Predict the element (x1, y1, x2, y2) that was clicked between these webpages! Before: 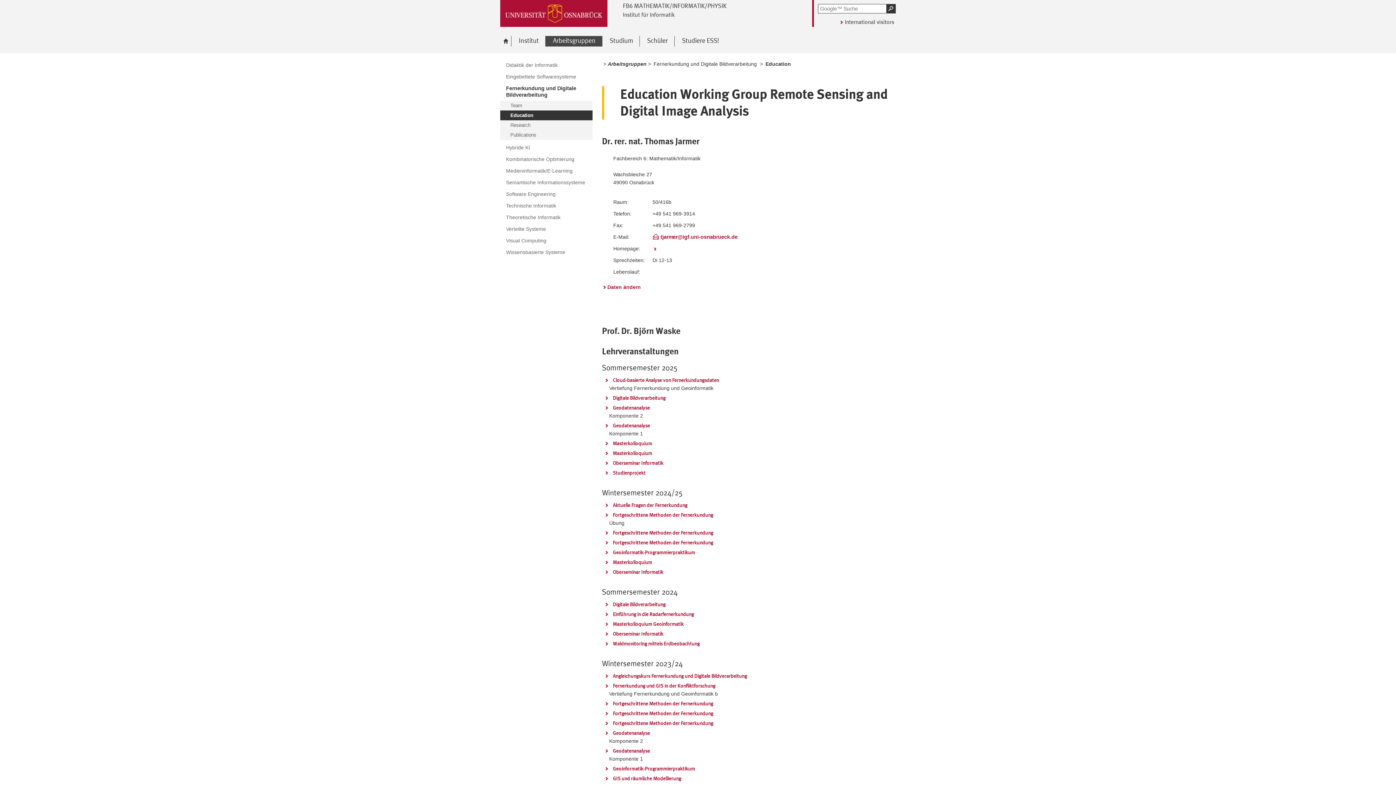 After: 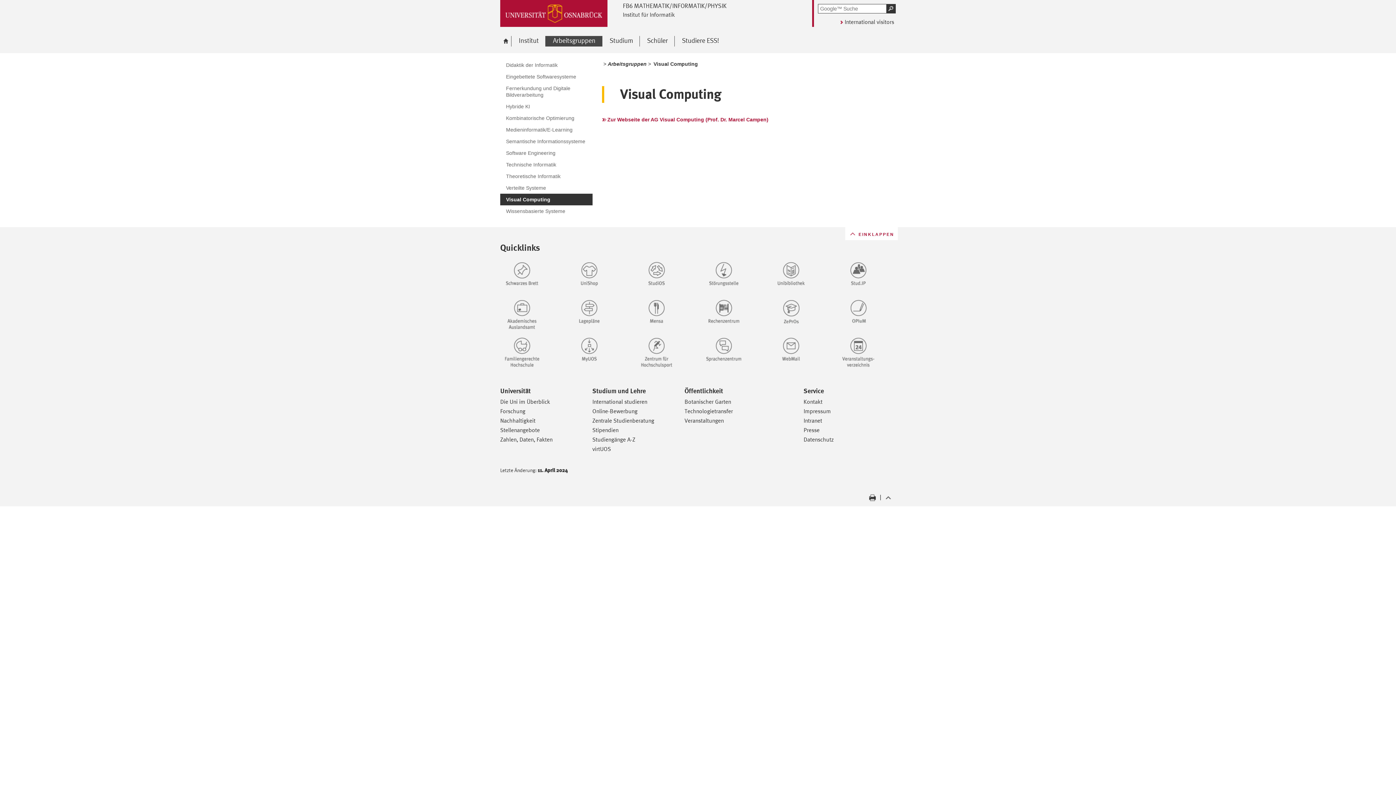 Action: bbox: (500, 234, 592, 246) label: Visual Computing